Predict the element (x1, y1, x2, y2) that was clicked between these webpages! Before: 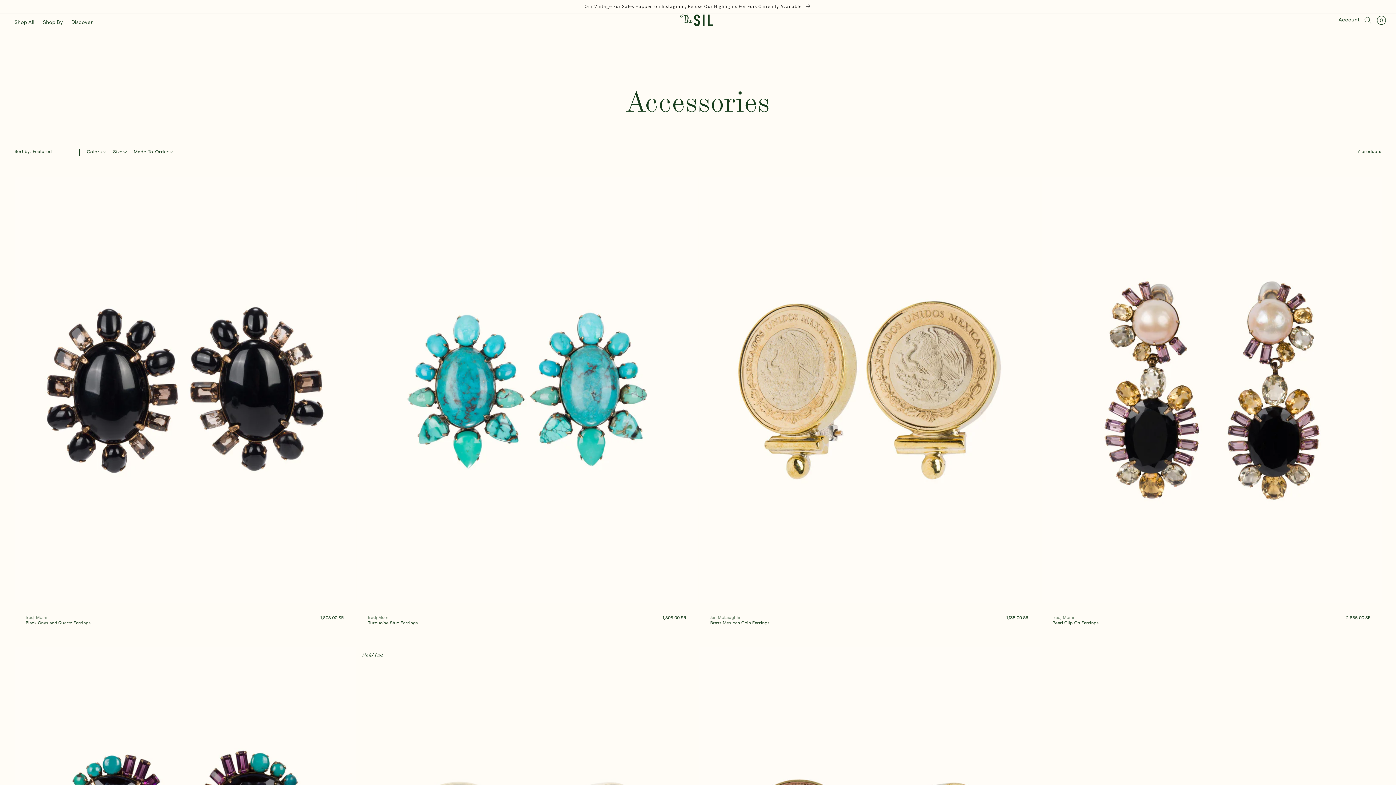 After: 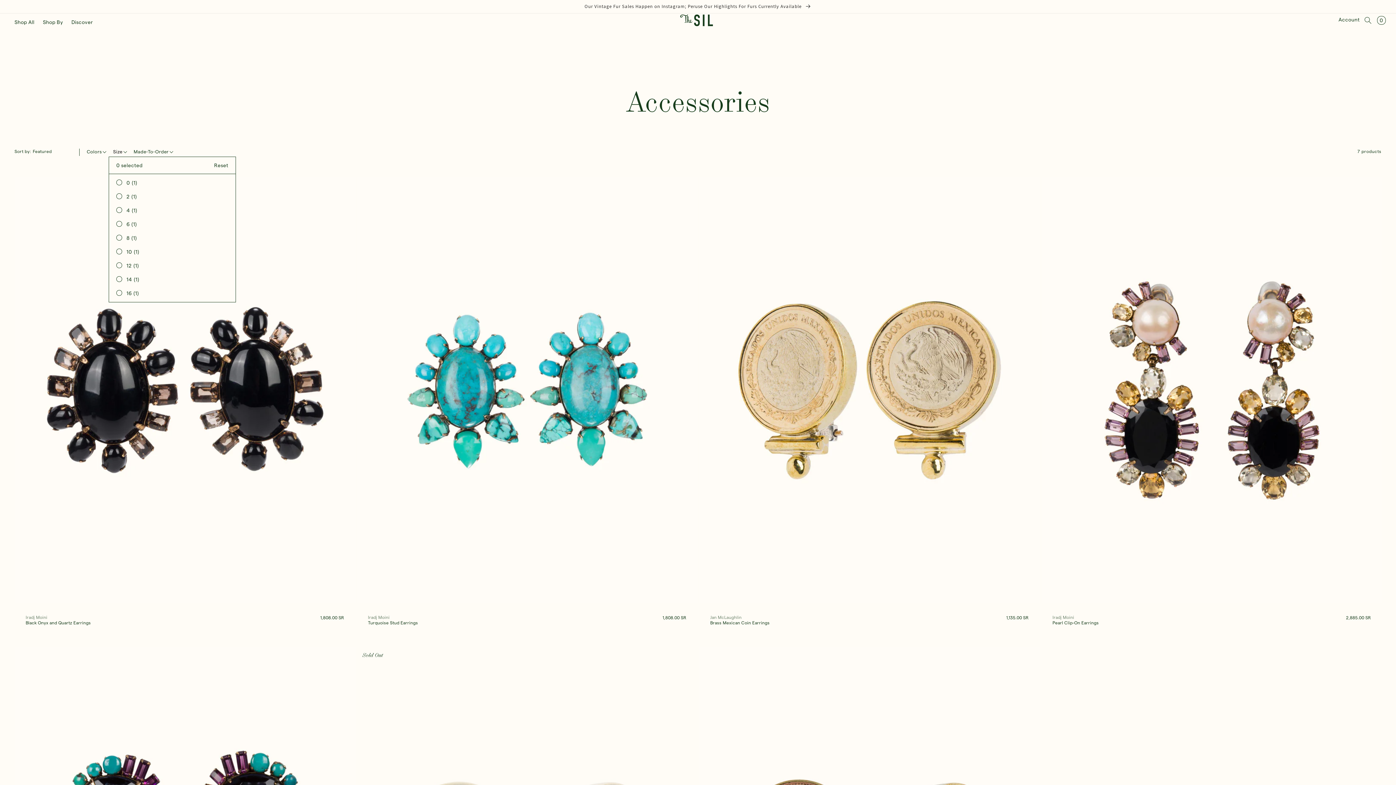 Action: bbox: (113, 148, 126, 155) label: Filter Size (0 selected)